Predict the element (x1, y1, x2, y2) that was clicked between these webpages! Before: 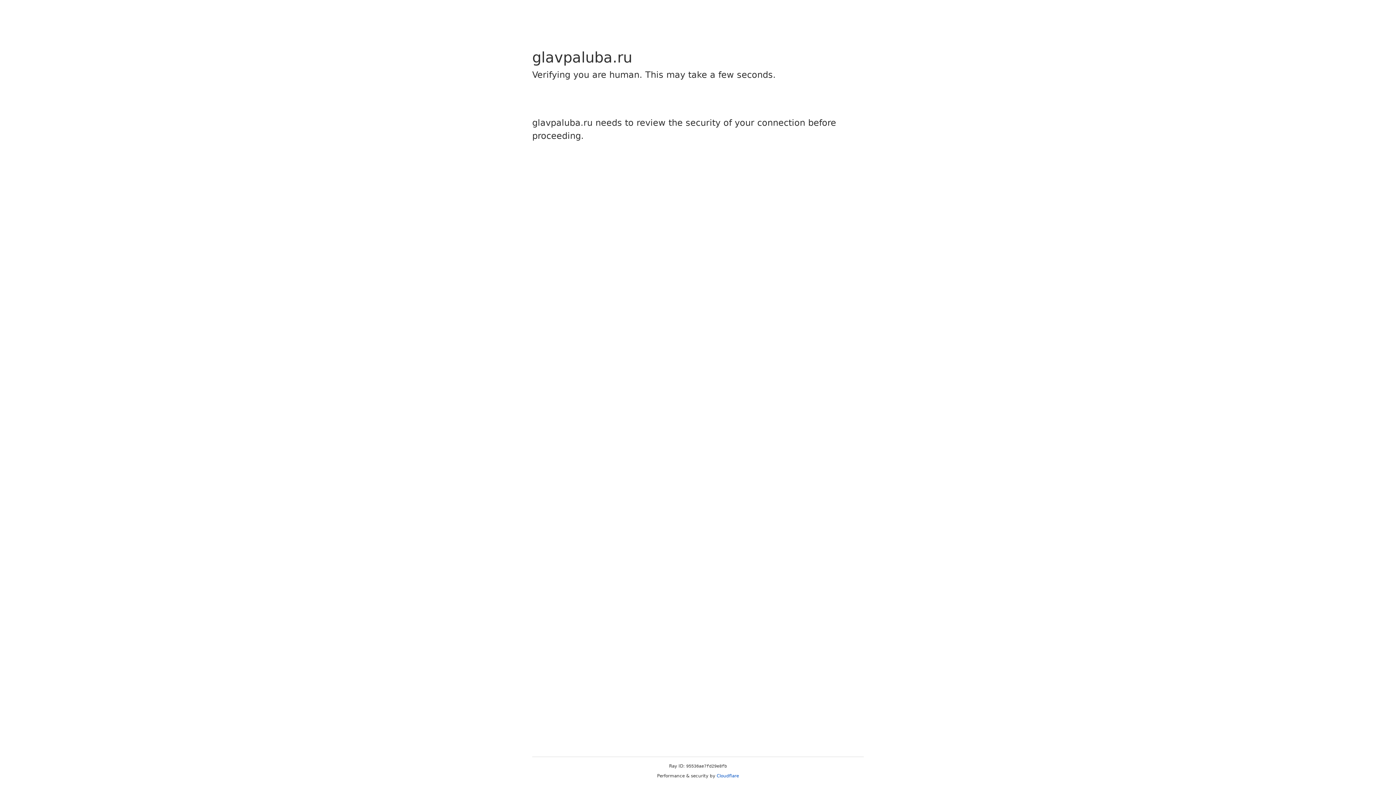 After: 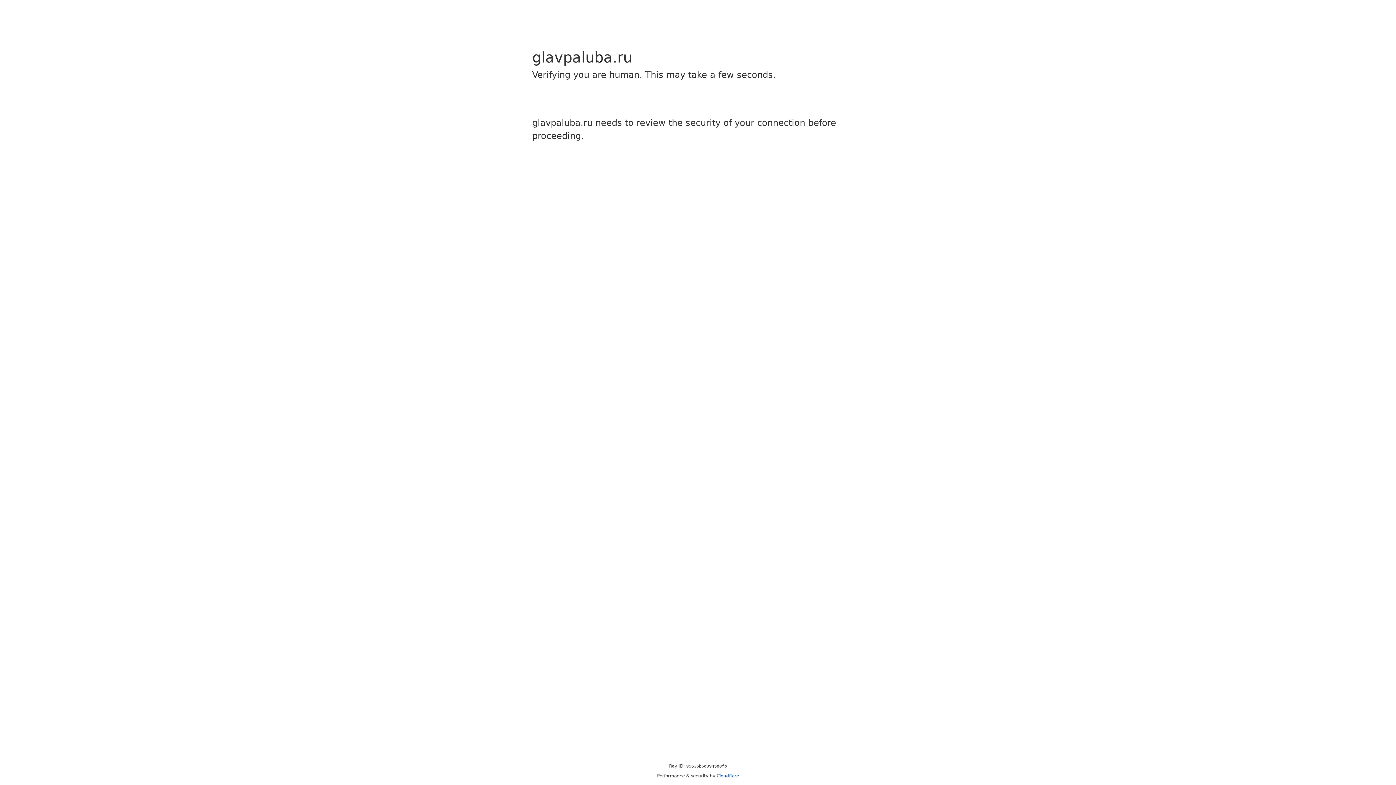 Action: bbox: (716, 773, 739, 778) label: Cloudflare